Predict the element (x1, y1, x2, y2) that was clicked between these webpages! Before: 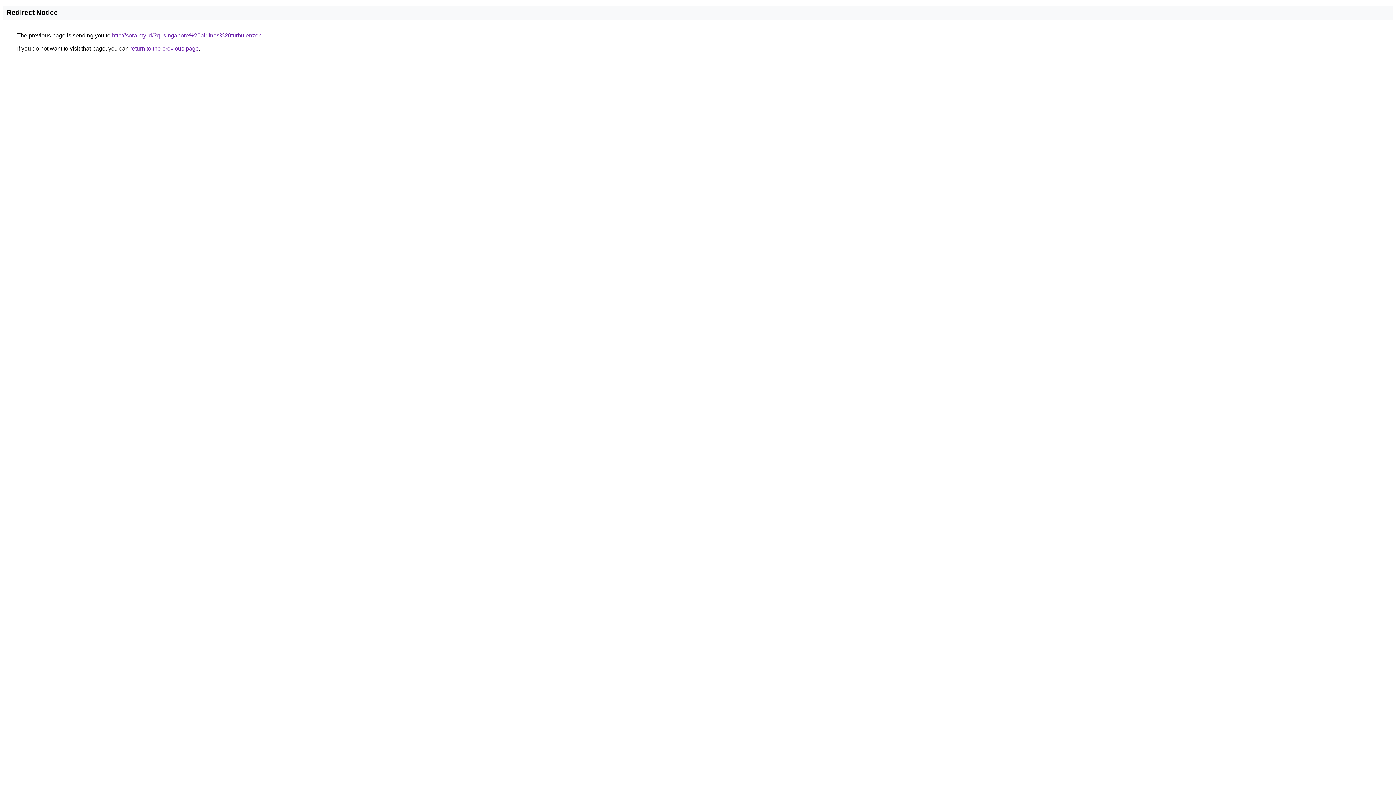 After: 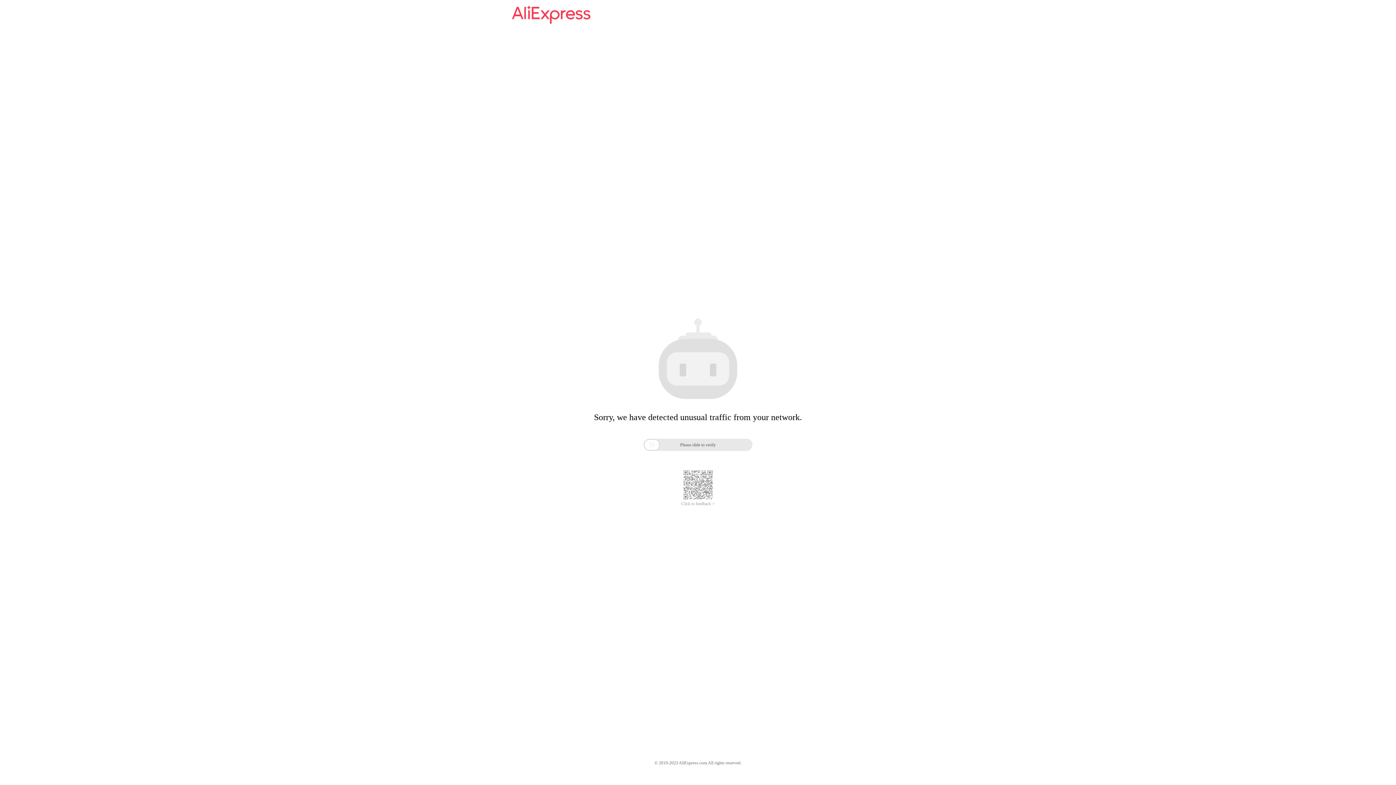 Action: label: http://sora.my.id/?q=singapore%20airlines%20turbulenzen bbox: (112, 32, 261, 38)